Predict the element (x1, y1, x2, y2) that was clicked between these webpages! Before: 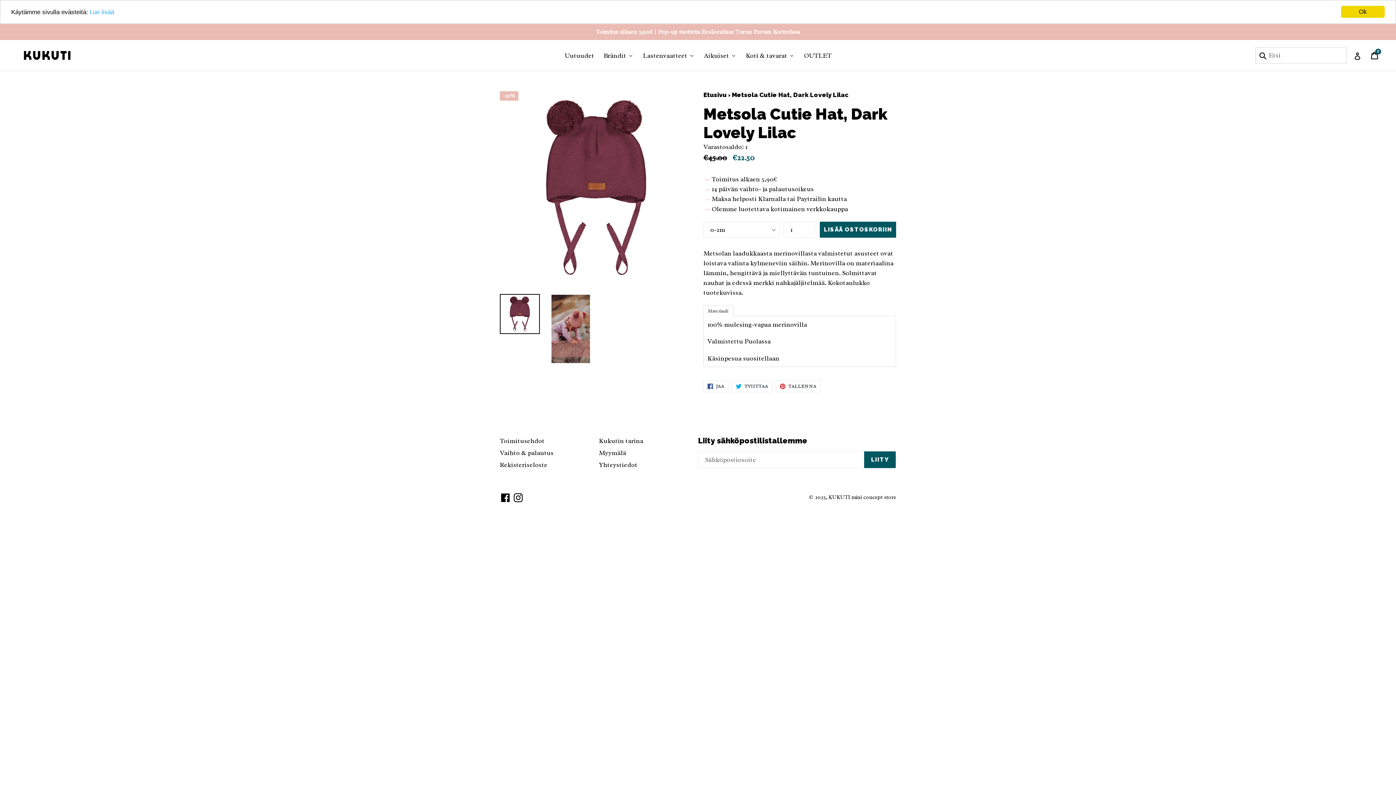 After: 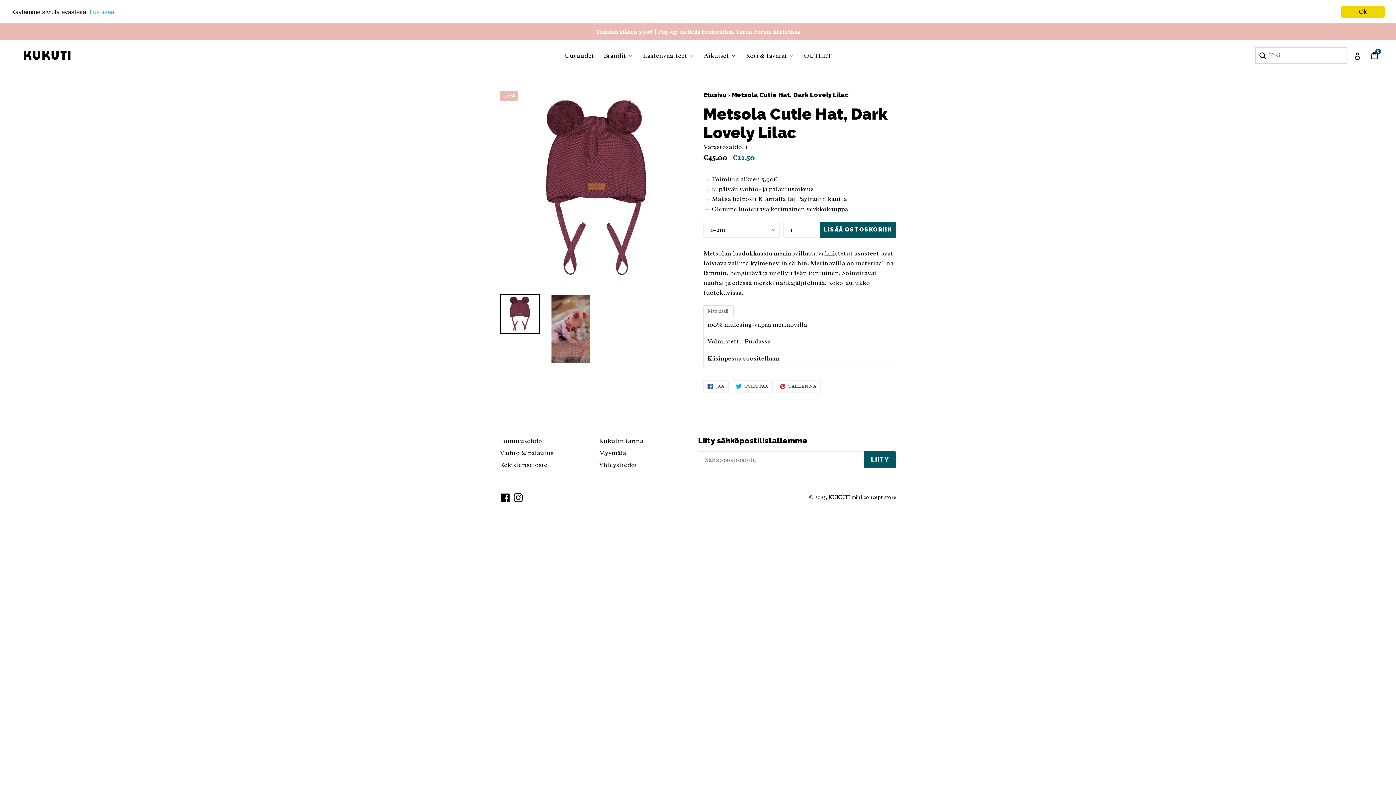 Action: bbox: (731, 380, 772, 392) label:  TVIITTAA
JAA TWITTERISSÄ